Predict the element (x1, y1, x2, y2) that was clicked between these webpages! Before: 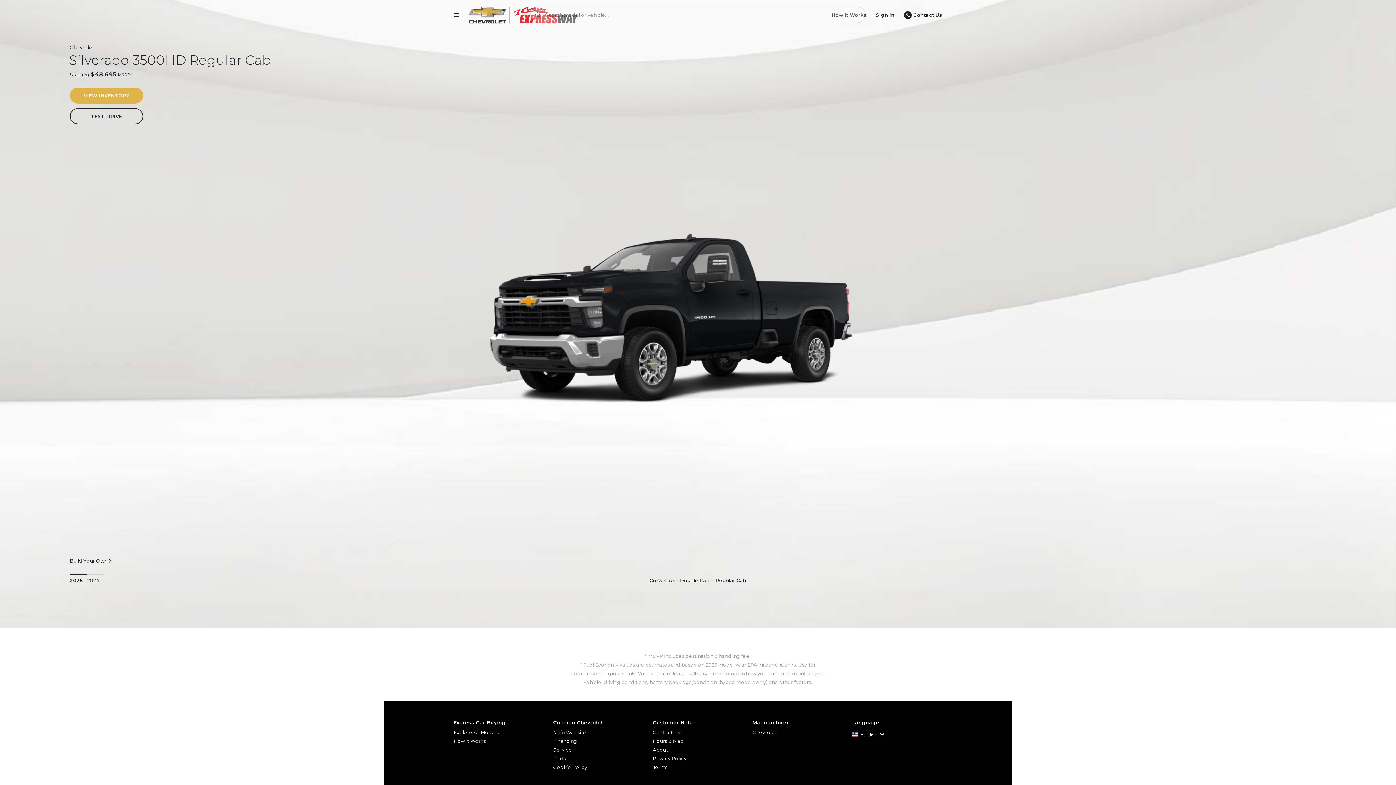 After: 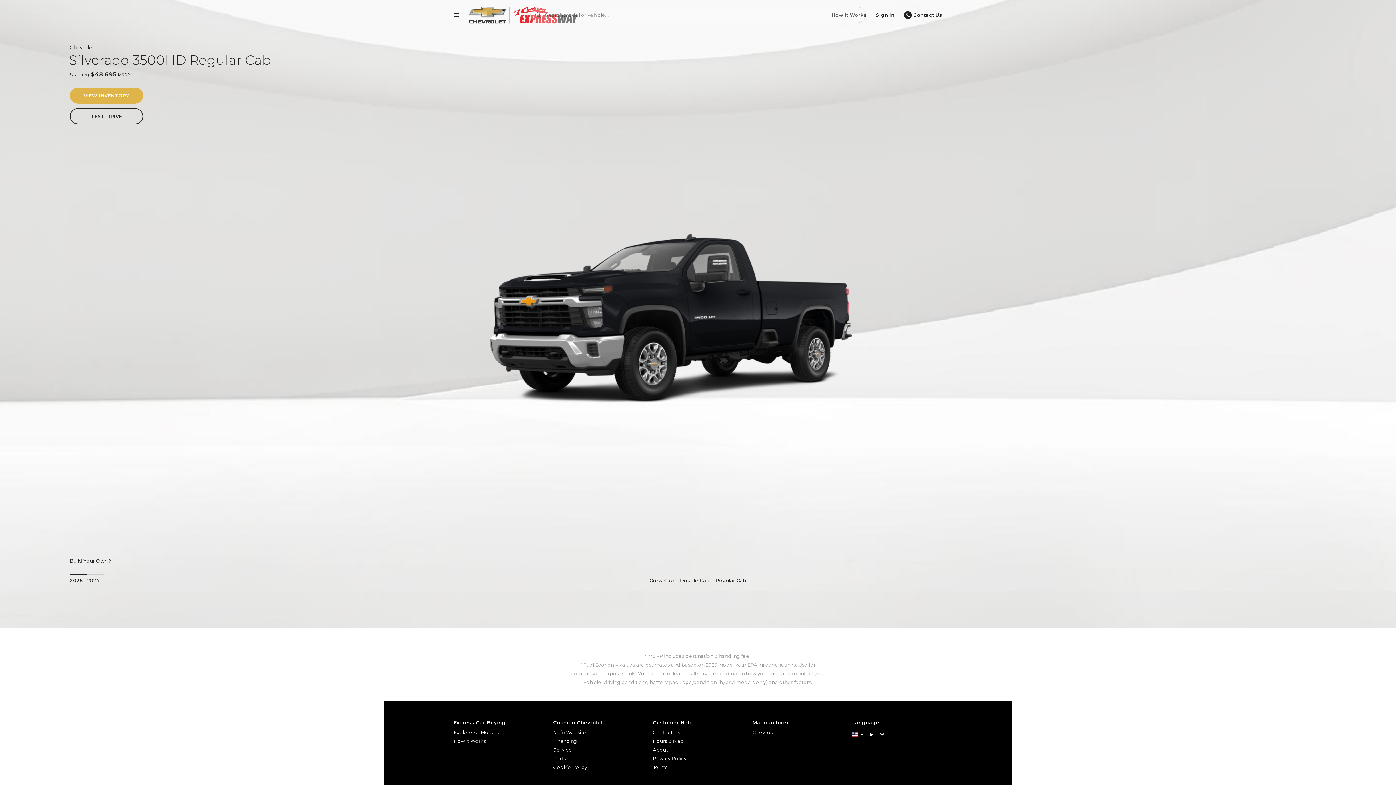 Action: bbox: (553, 745, 643, 754) label: Service